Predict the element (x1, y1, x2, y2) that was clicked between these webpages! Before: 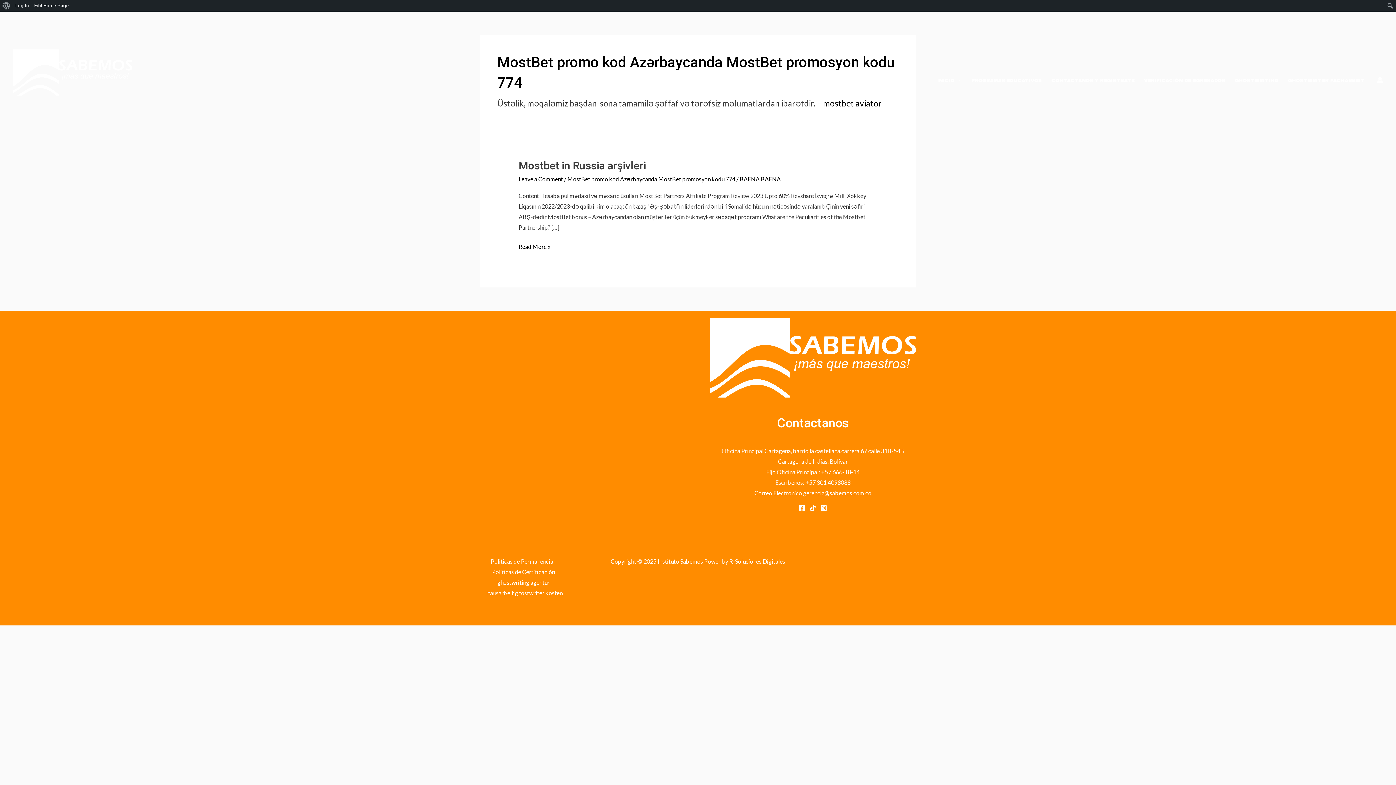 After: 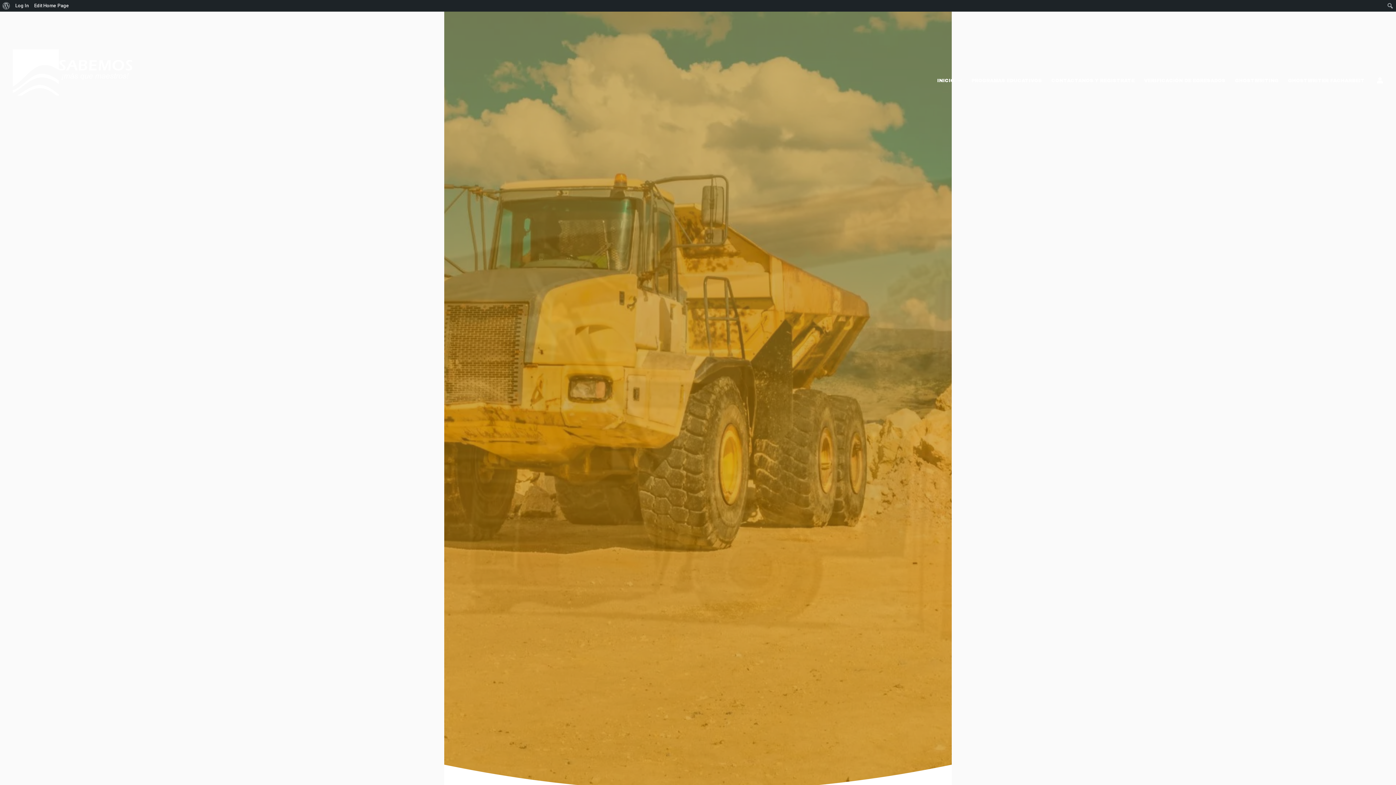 Action: bbox: (1139, 78, 1230, 82) label: VERIFICACIÓN DE EGRESADOS